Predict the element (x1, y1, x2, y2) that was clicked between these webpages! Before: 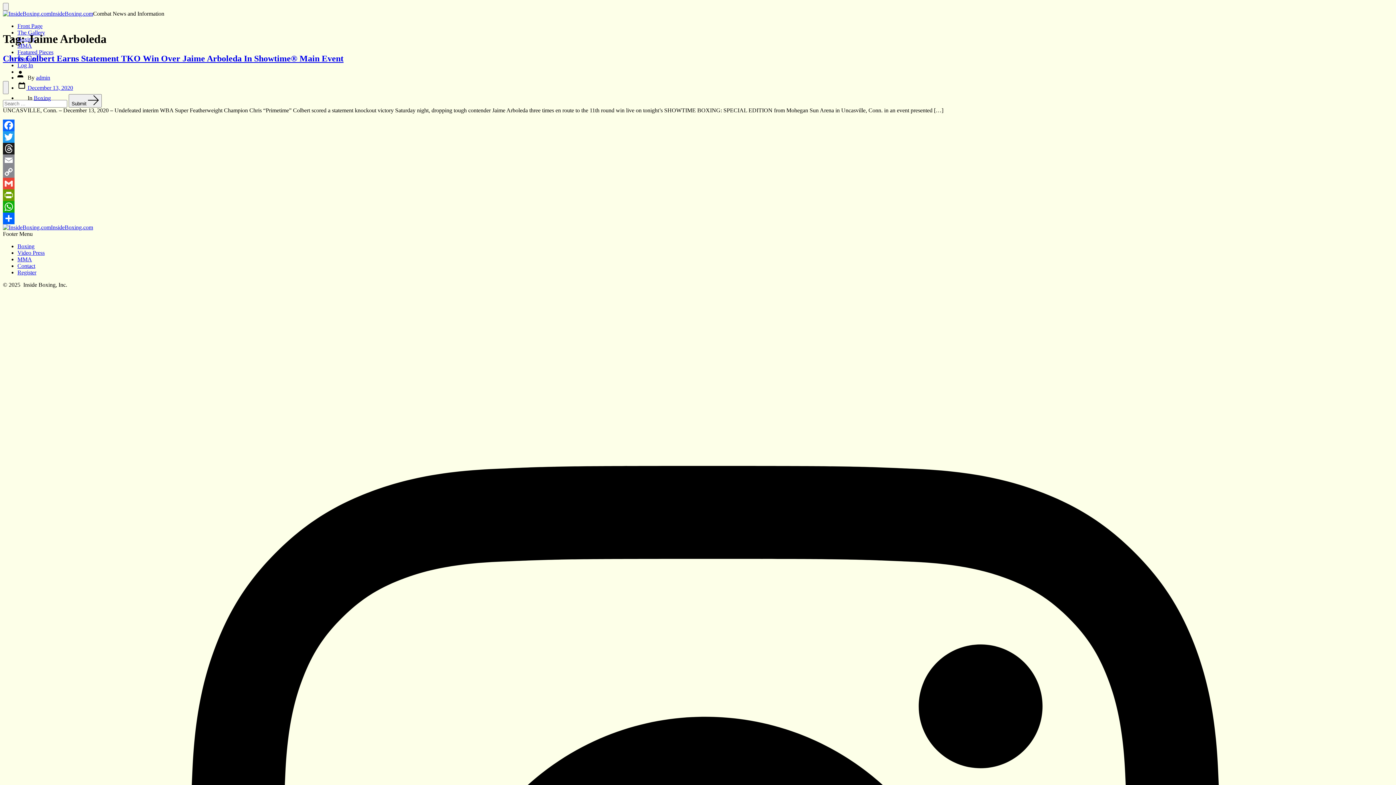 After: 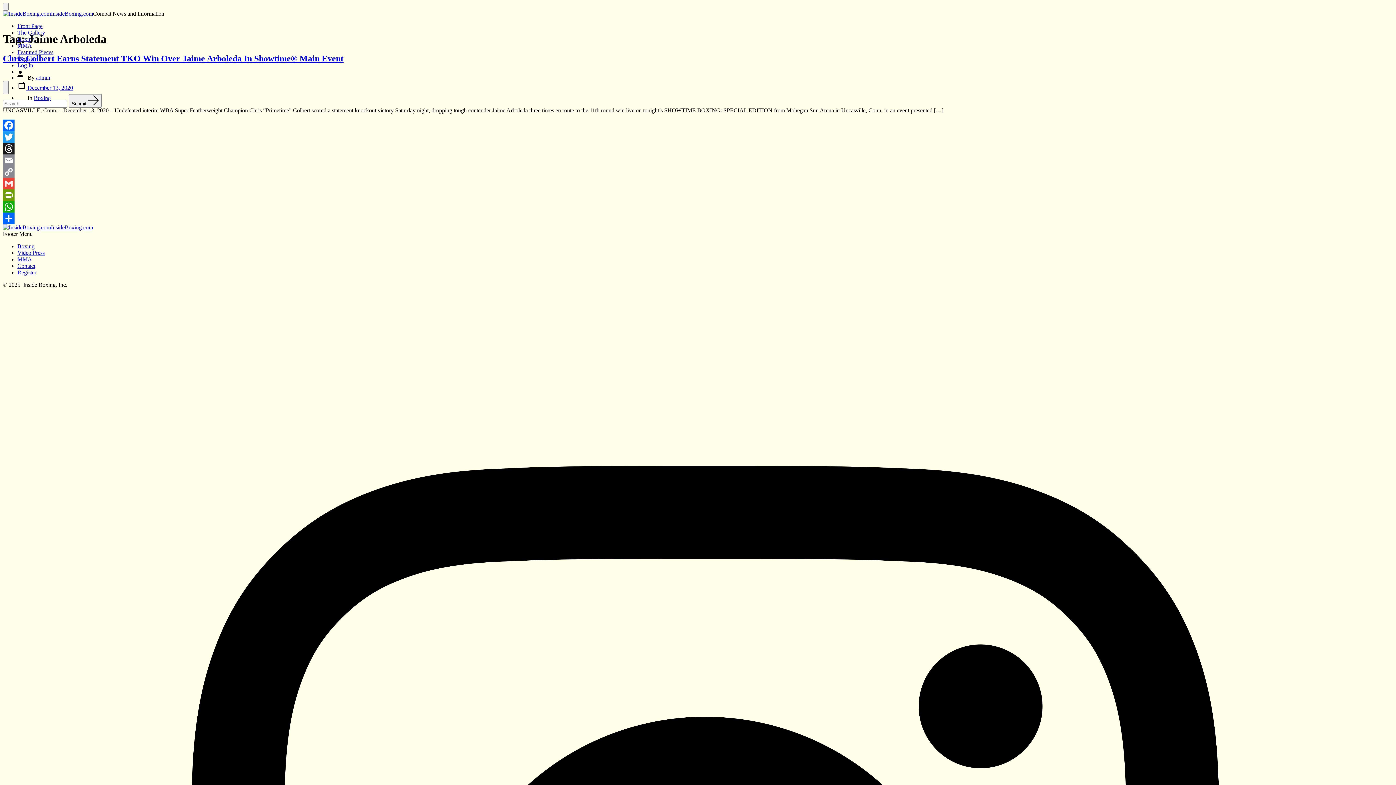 Action: bbox: (2, 154, 1393, 166) label: Email